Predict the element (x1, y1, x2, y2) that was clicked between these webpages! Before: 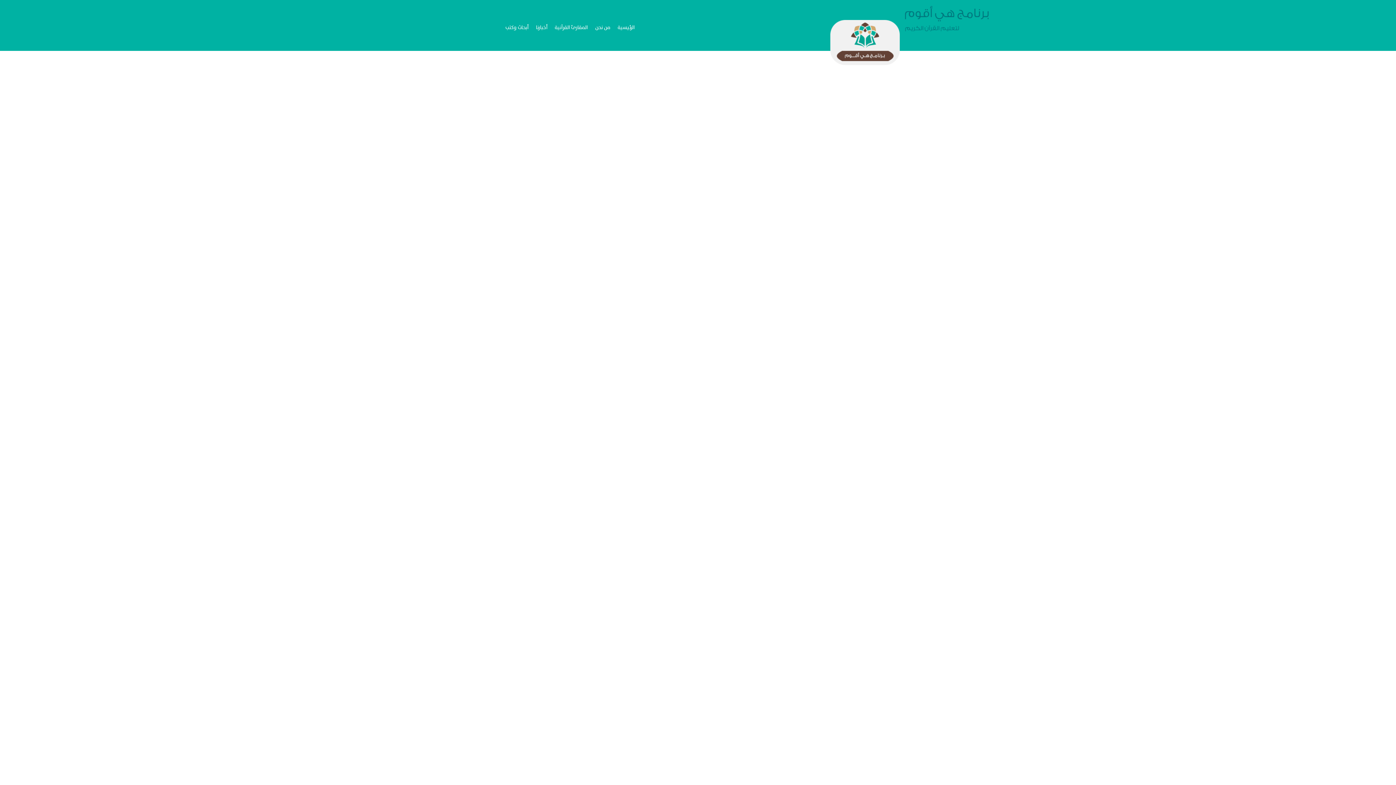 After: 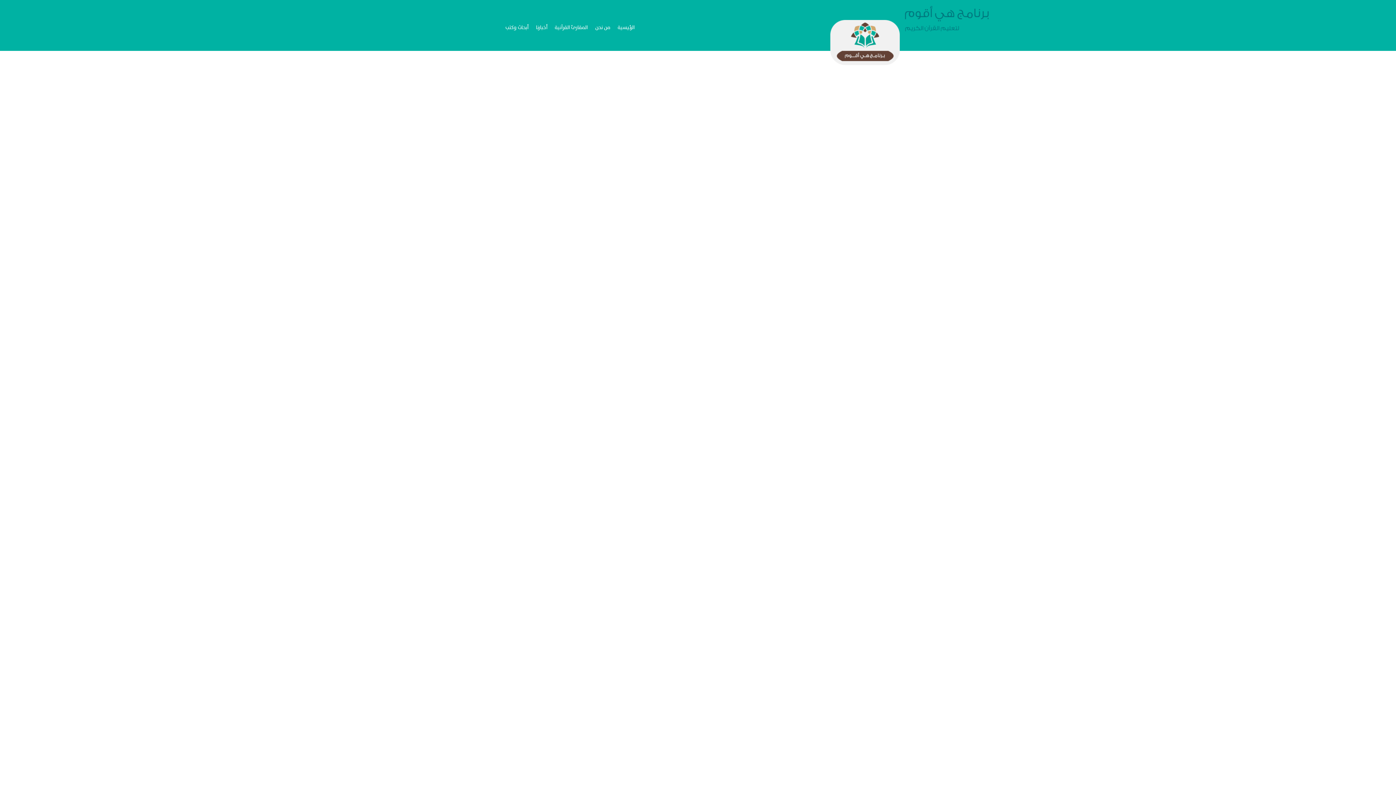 Action: bbox: (614, 20, 638, 34) label: الرئيسية